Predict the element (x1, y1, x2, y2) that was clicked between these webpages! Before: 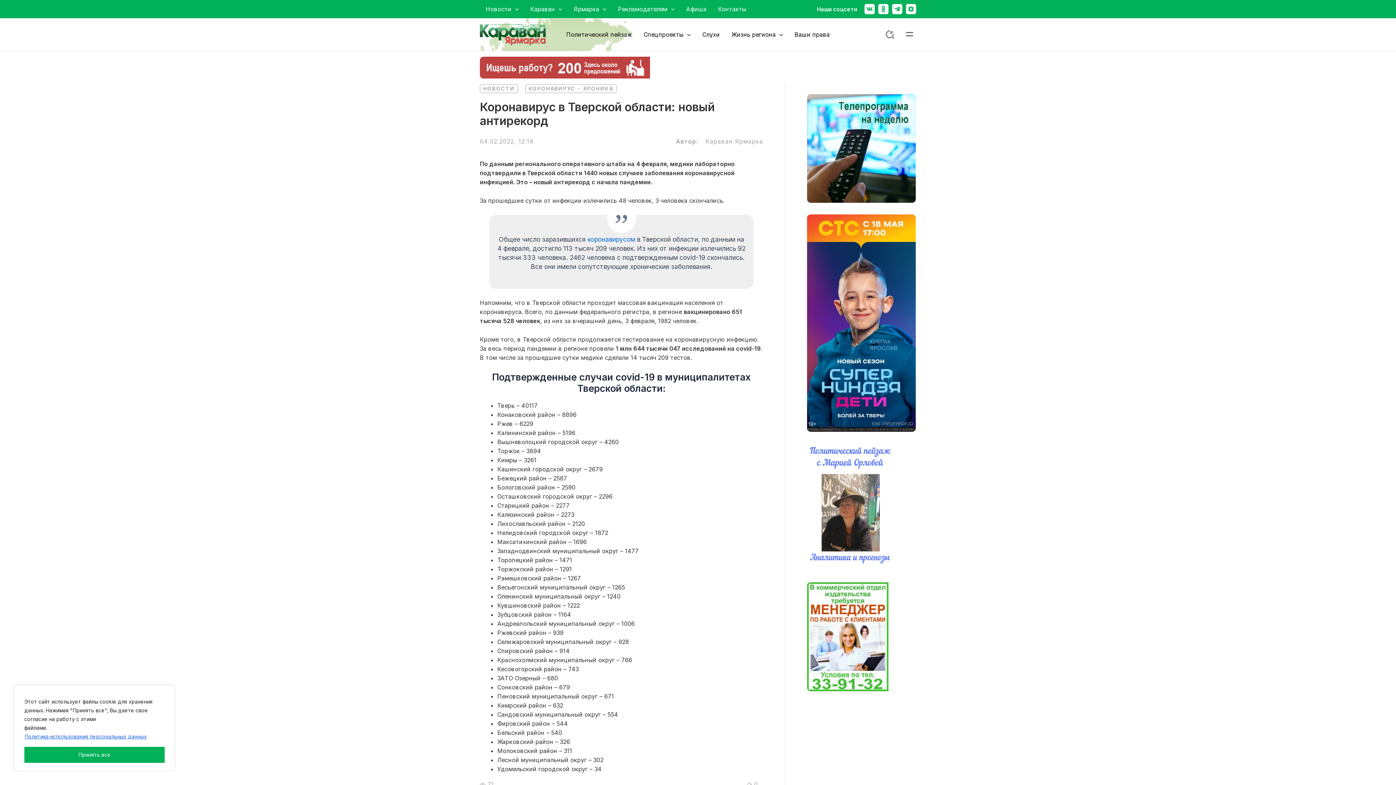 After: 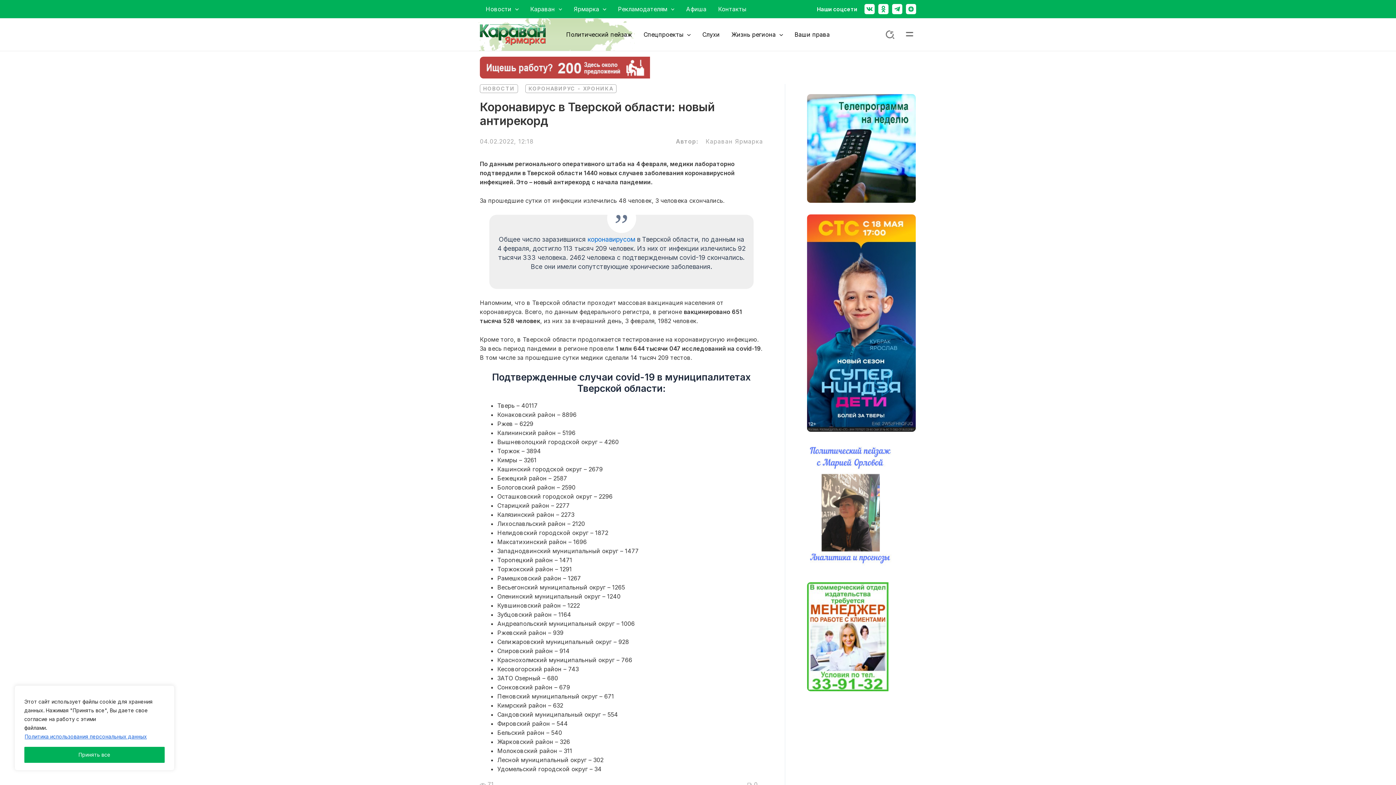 Action: label: Политика использования персональных данных bbox: (24, 733, 147, 740)